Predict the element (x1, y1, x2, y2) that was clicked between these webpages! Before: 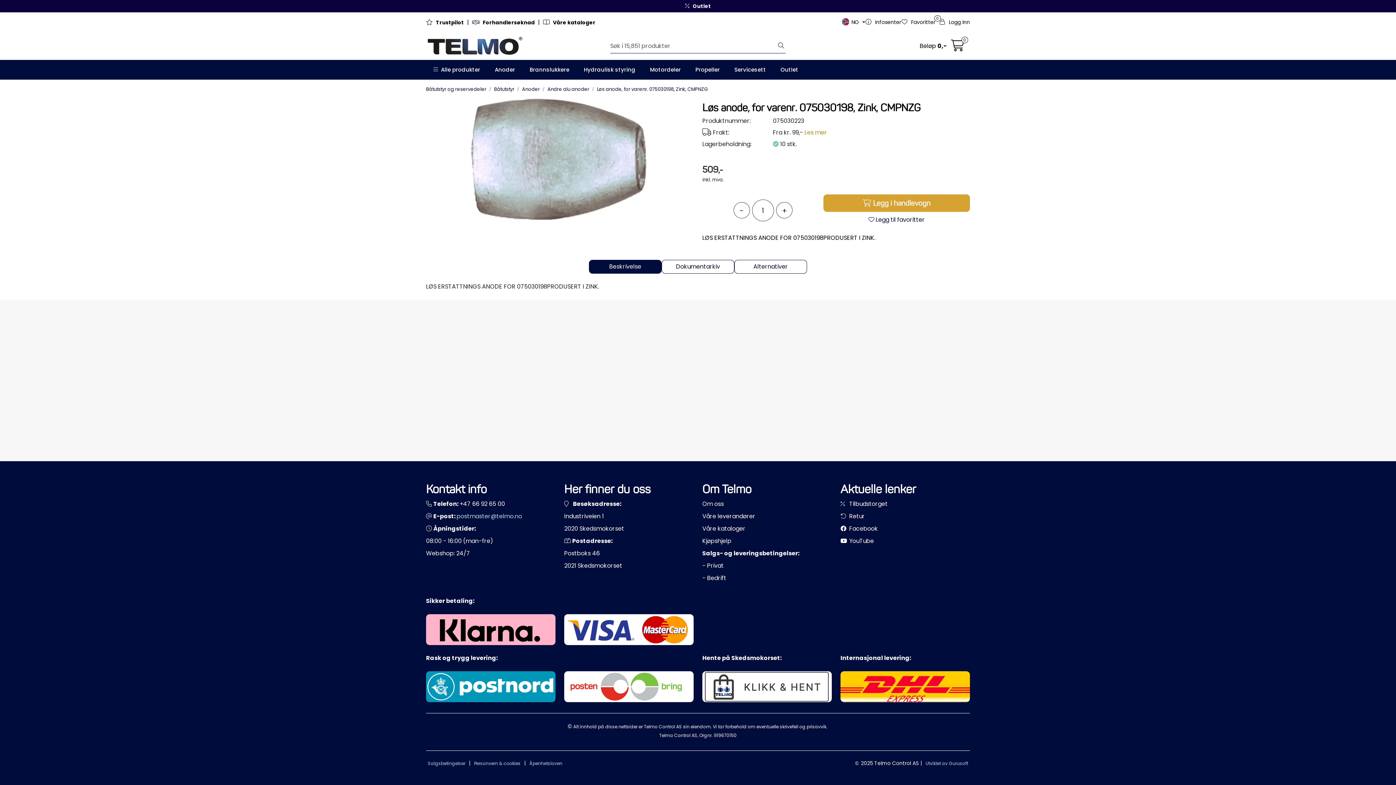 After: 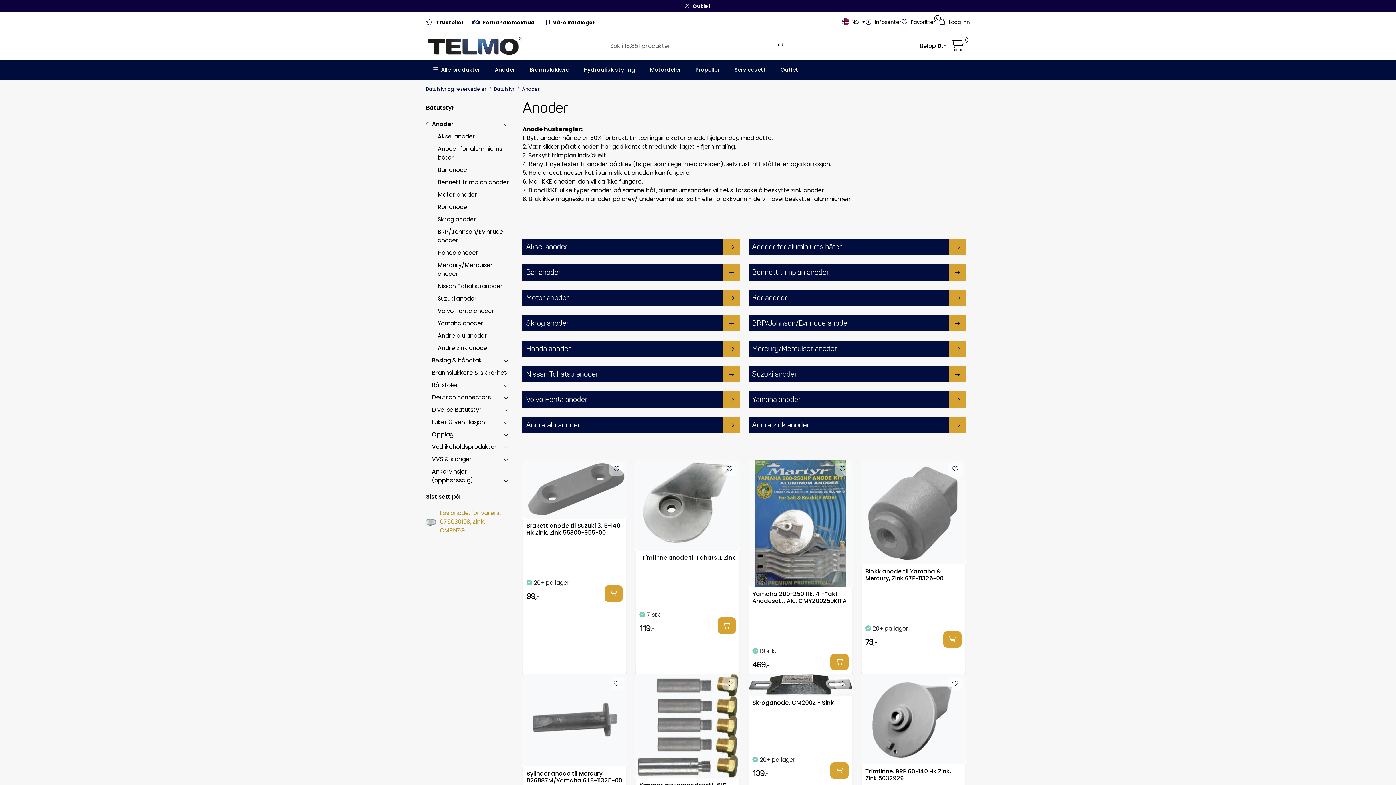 Action: bbox: (522, 84, 540, 93) label: Anoder